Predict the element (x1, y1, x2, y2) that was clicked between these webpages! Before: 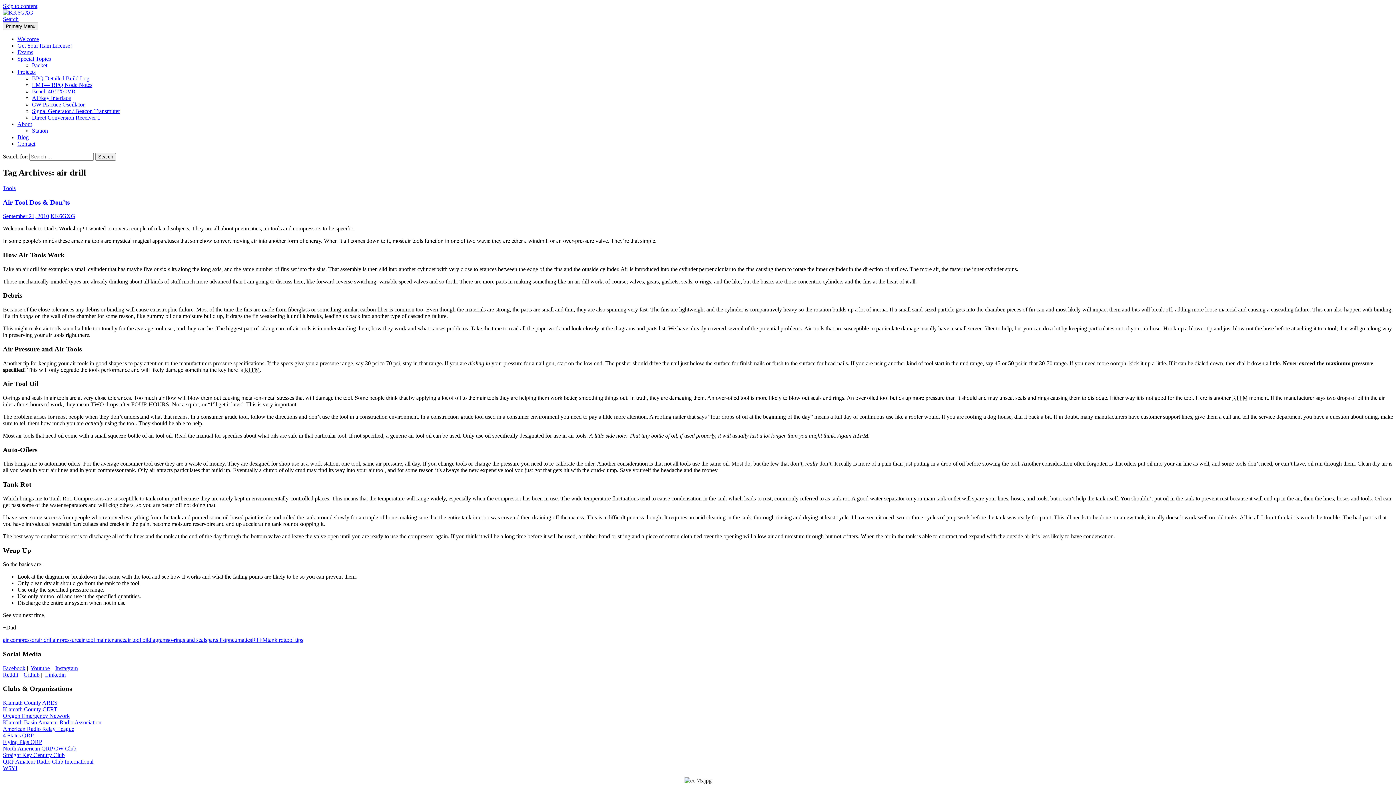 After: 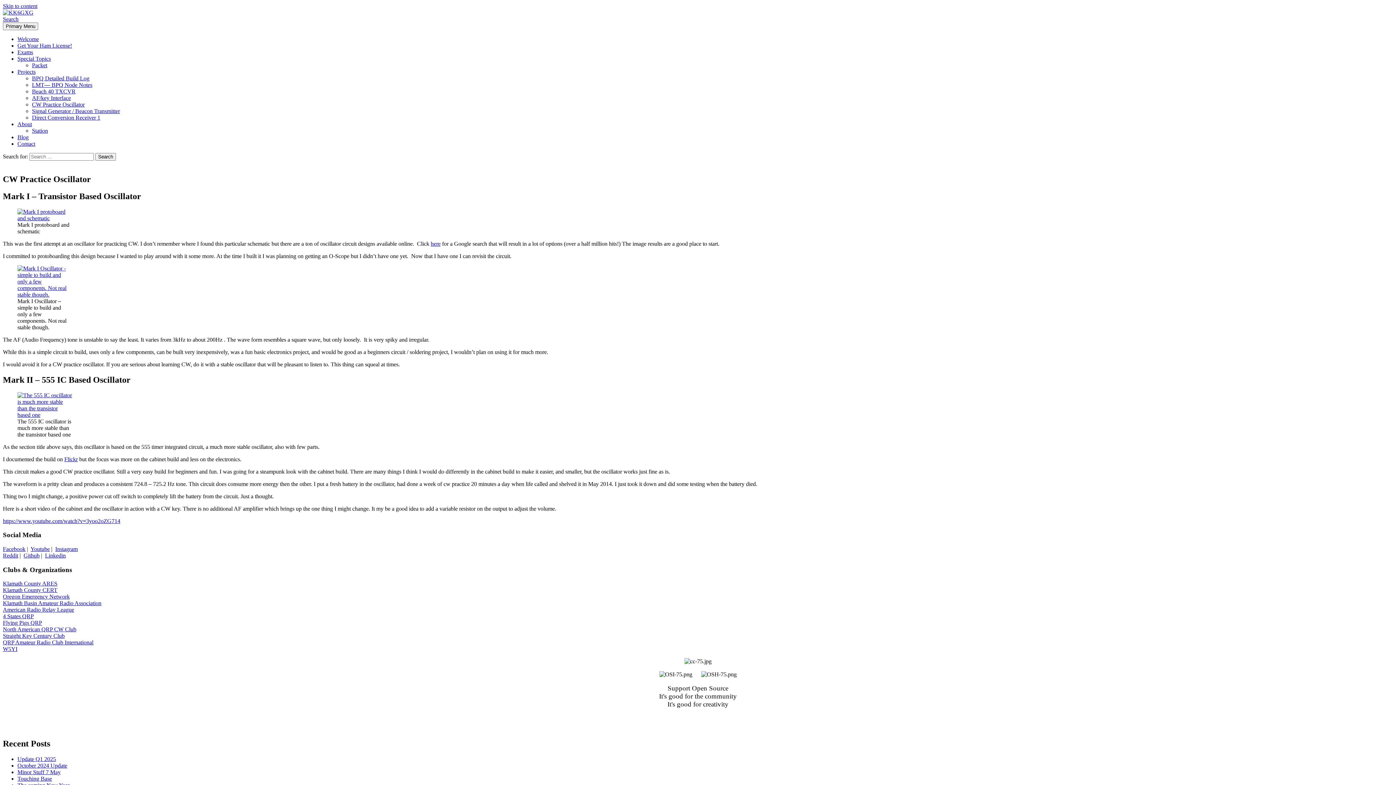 Action: label: CW Practice Oscillator bbox: (32, 101, 84, 107)